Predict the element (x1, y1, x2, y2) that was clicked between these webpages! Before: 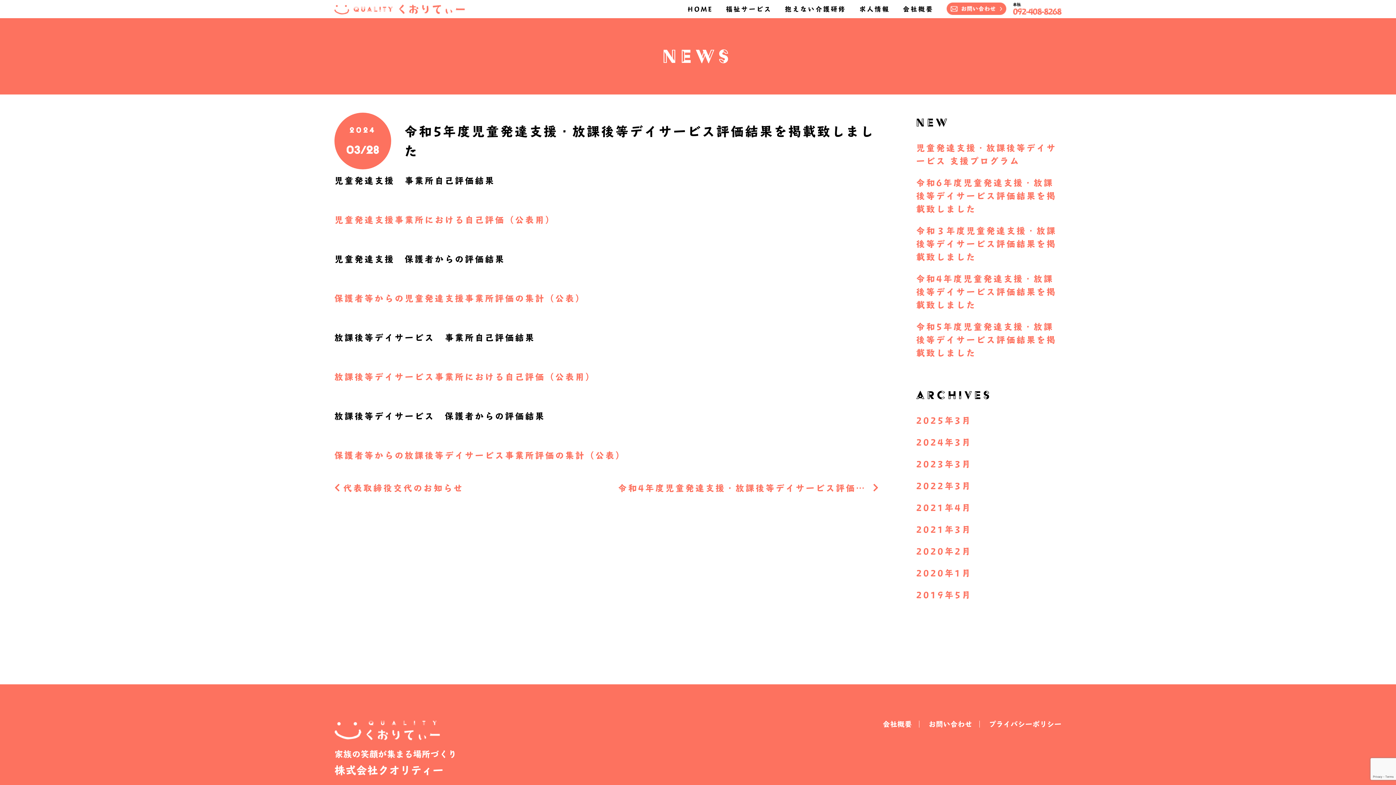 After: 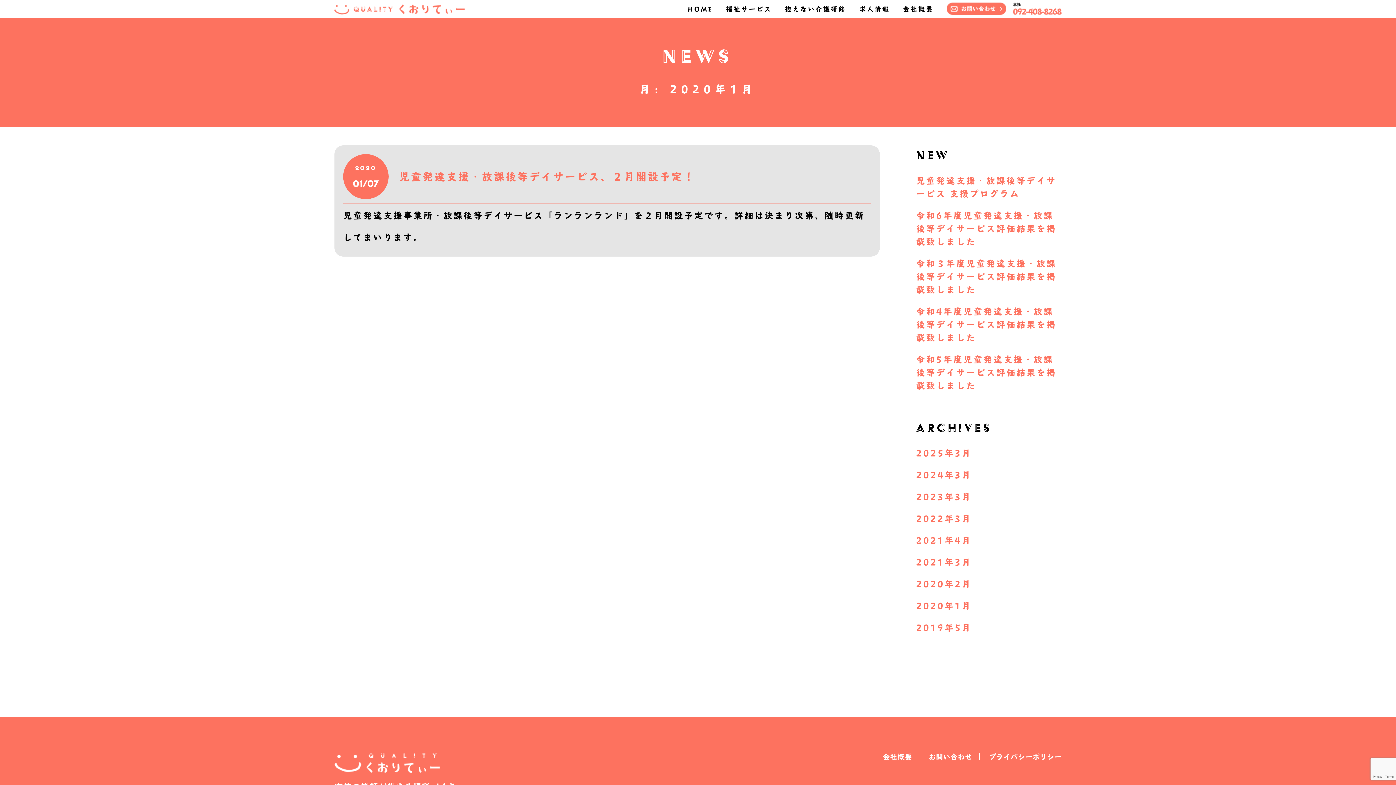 Action: label: 2020年1月 bbox: (916, 566, 972, 579)